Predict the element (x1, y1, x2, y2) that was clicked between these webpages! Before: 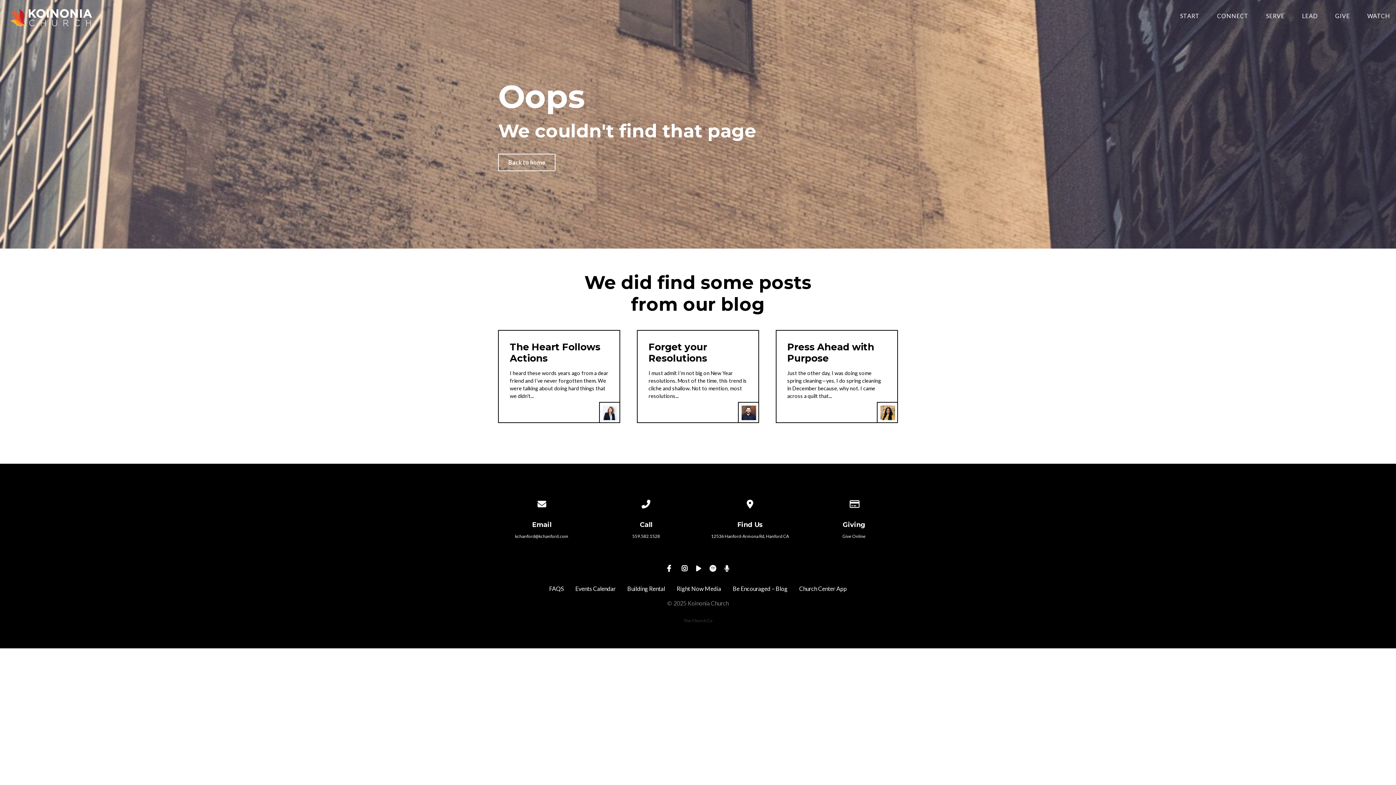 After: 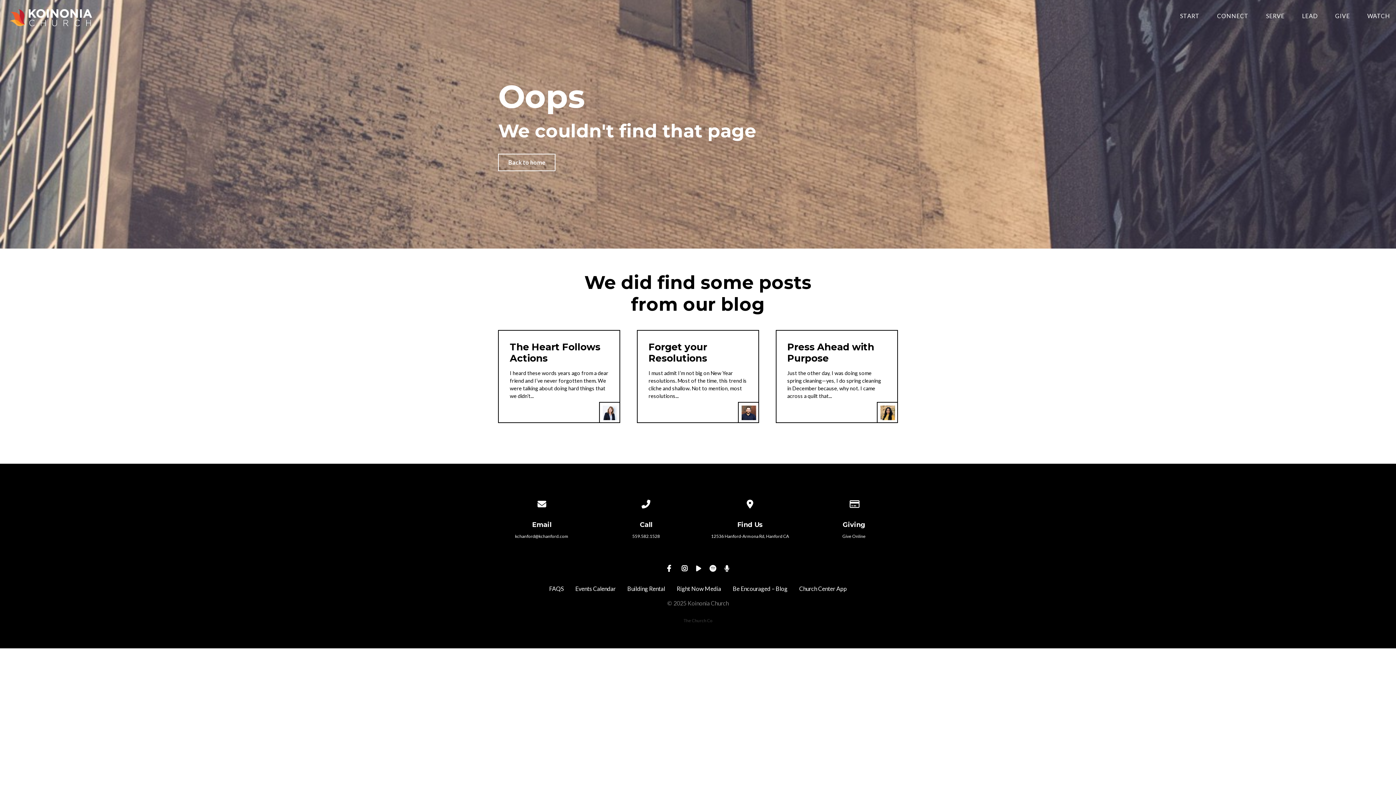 Action: bbox: (694, 564, 703, 572)